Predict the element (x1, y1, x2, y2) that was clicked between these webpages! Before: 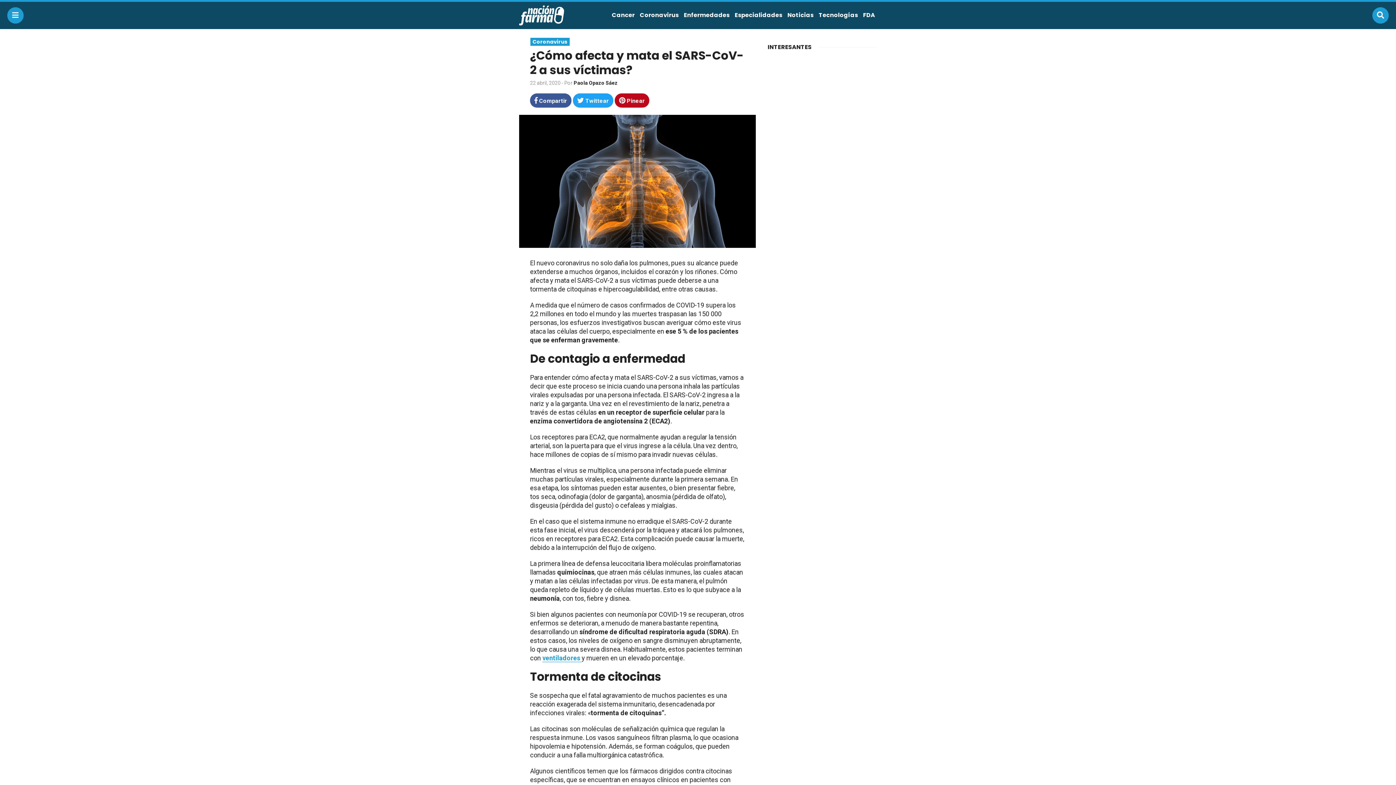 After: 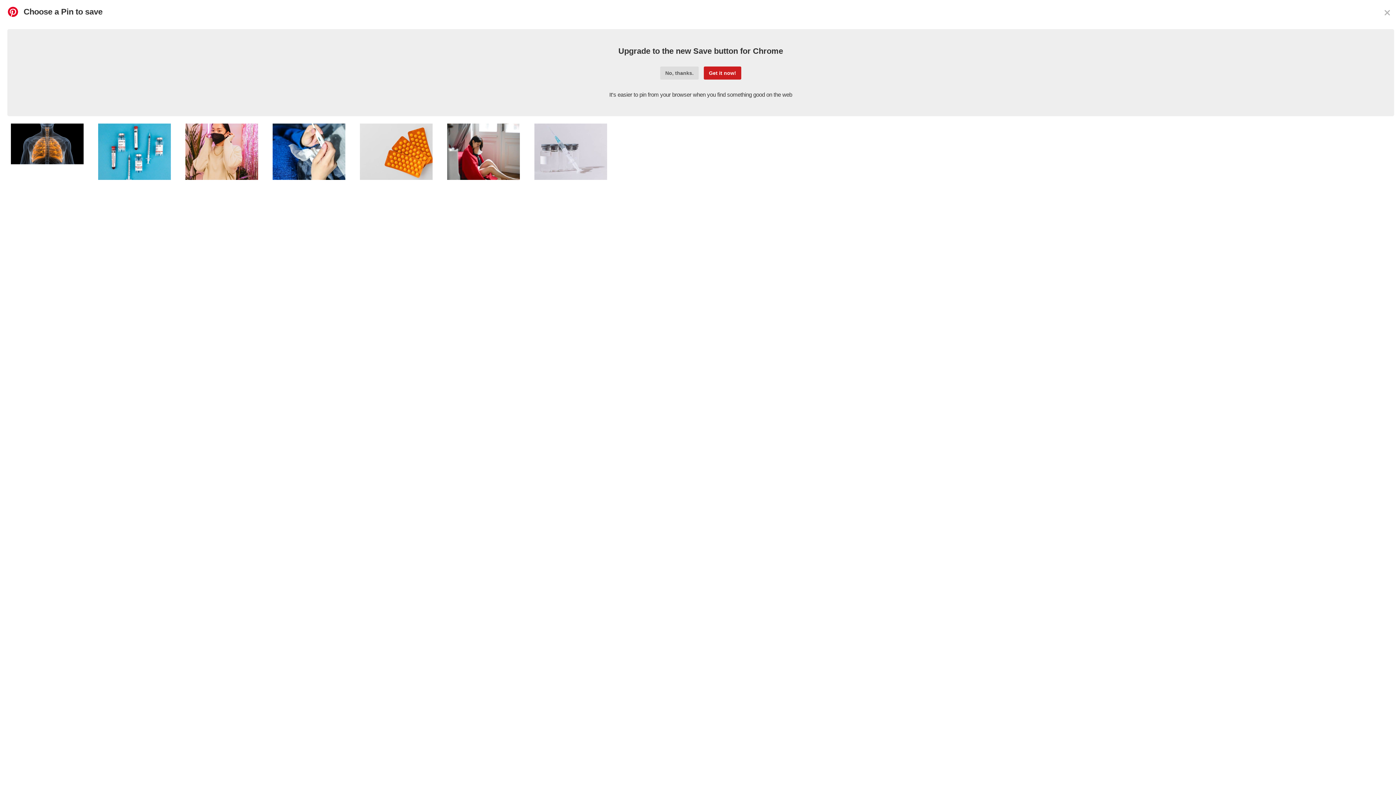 Action: bbox: (614, 93, 649, 107) label:  Pinear